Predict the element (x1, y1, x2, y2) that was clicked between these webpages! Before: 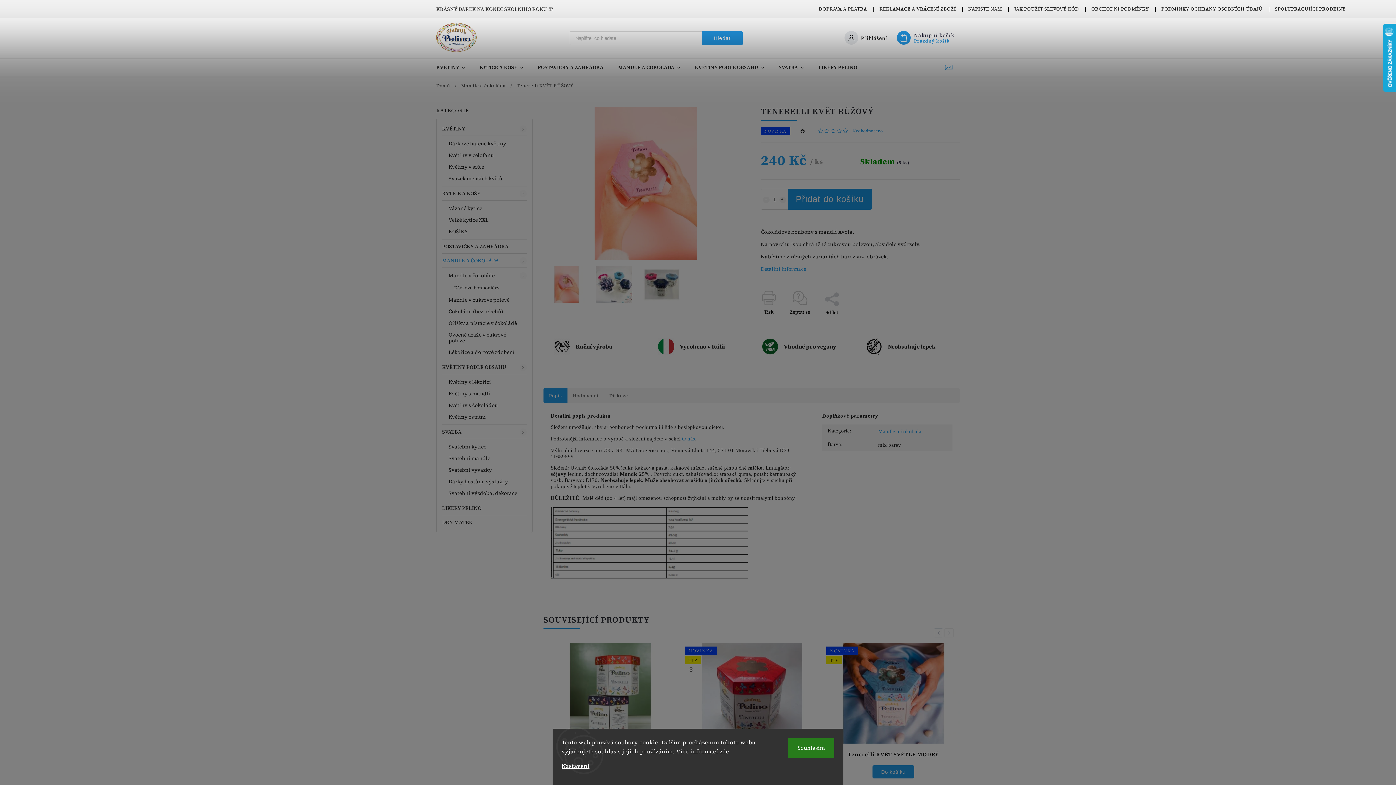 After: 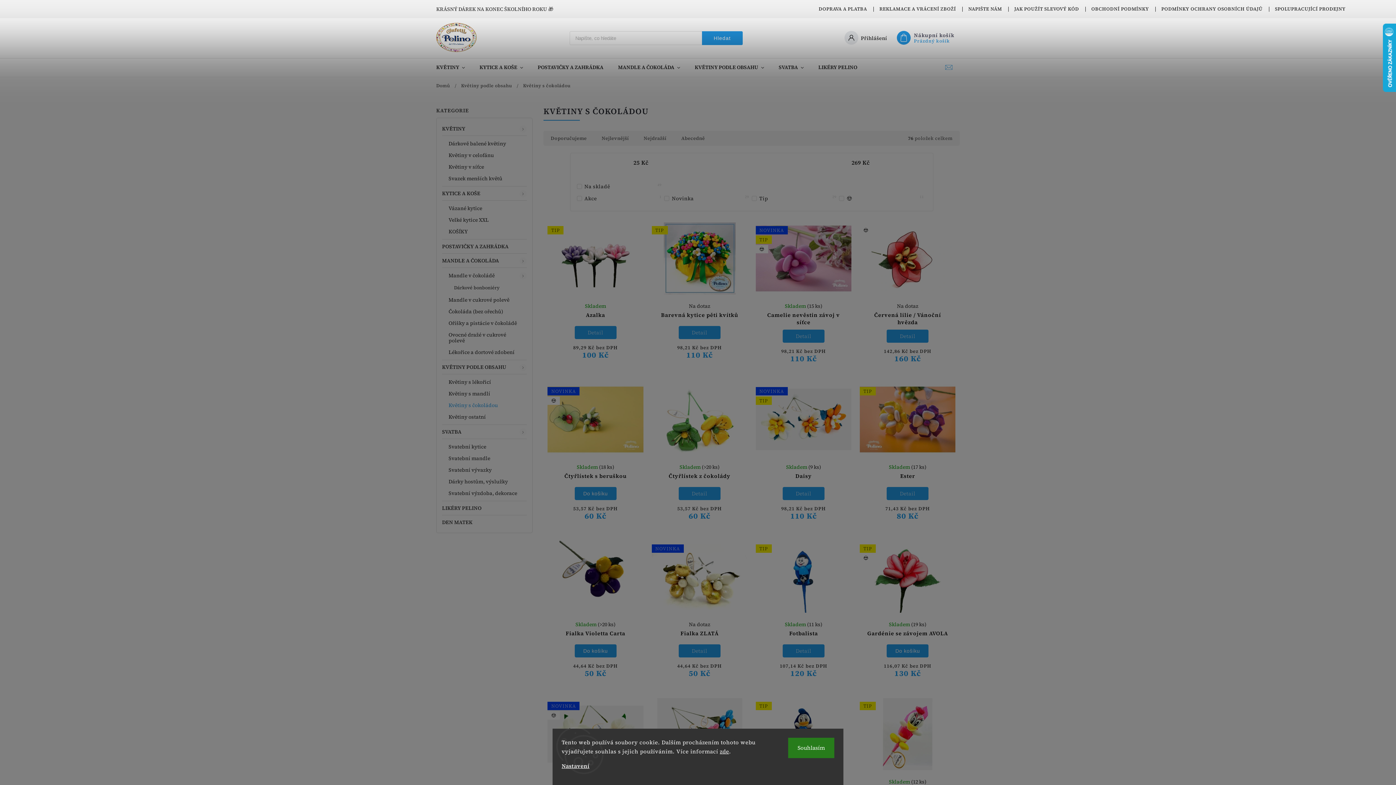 Action: label: Květiny s čokoládou bbox: (442, 399, 526, 411)